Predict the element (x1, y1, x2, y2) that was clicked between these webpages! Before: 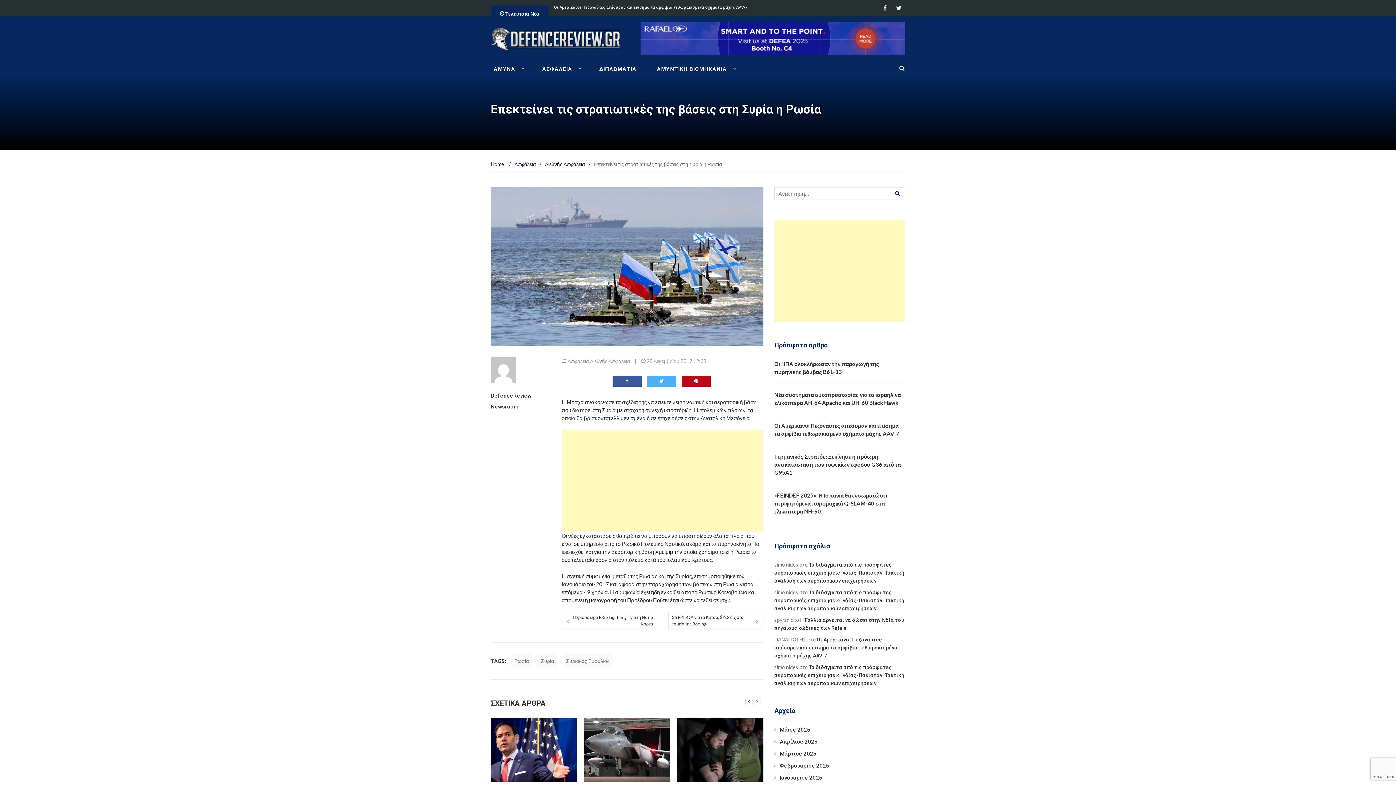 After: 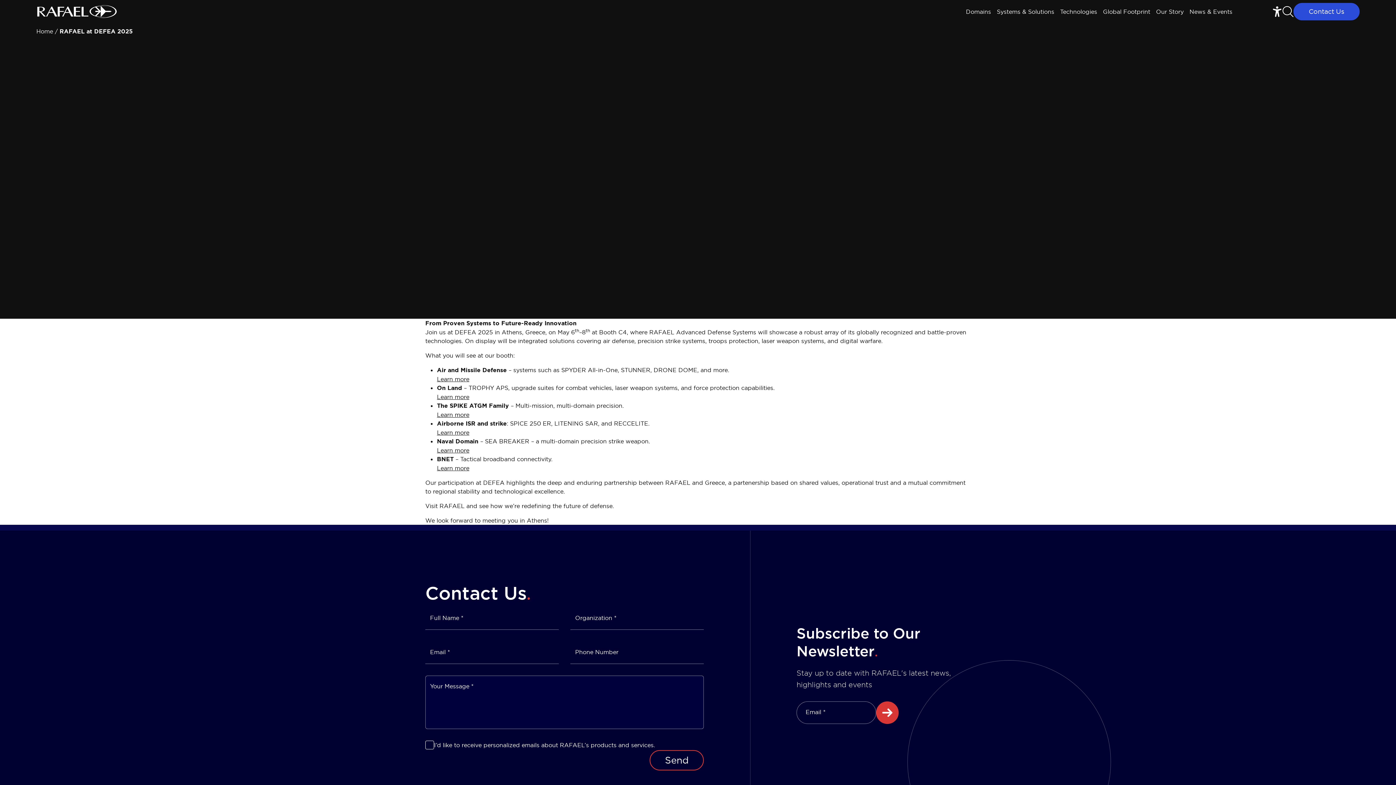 Action: bbox: (640, 34, 905, 41)